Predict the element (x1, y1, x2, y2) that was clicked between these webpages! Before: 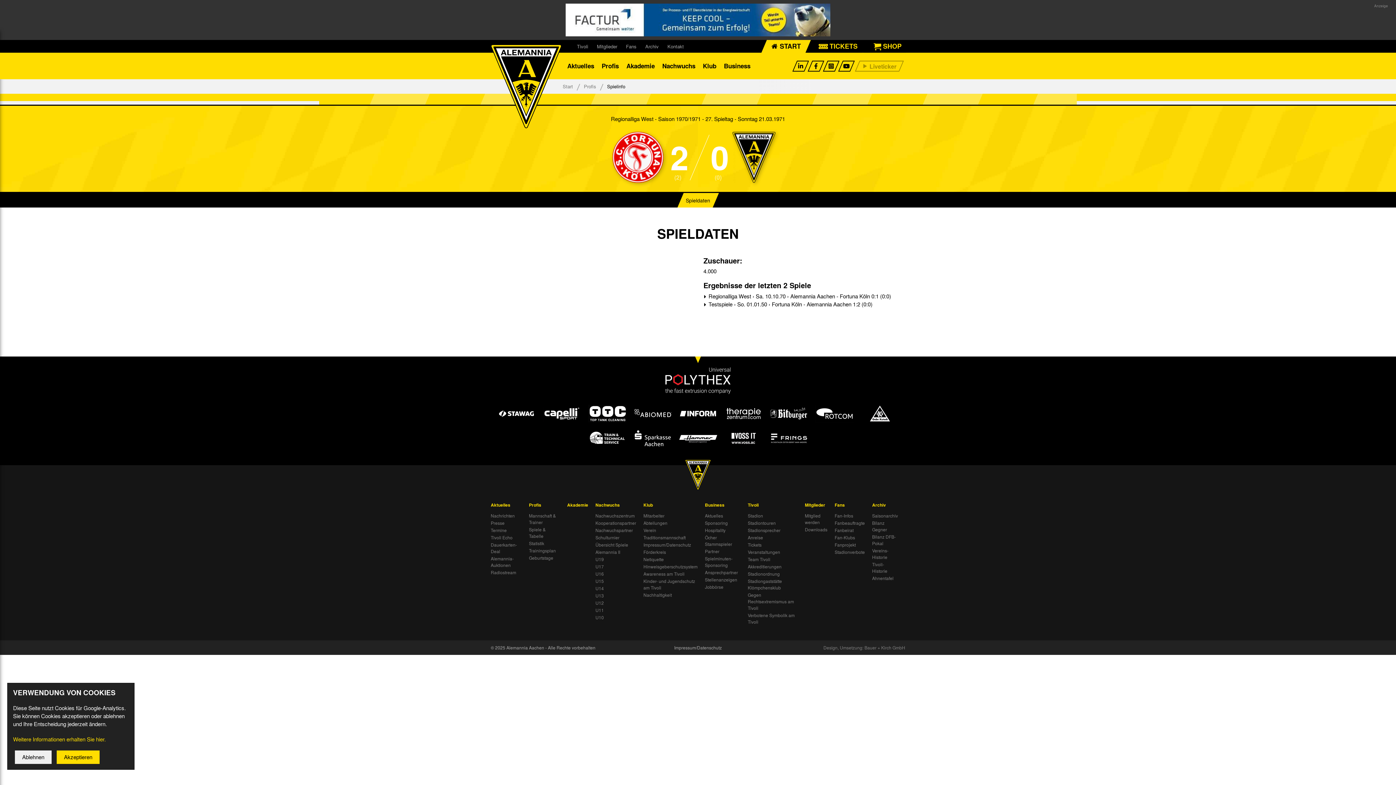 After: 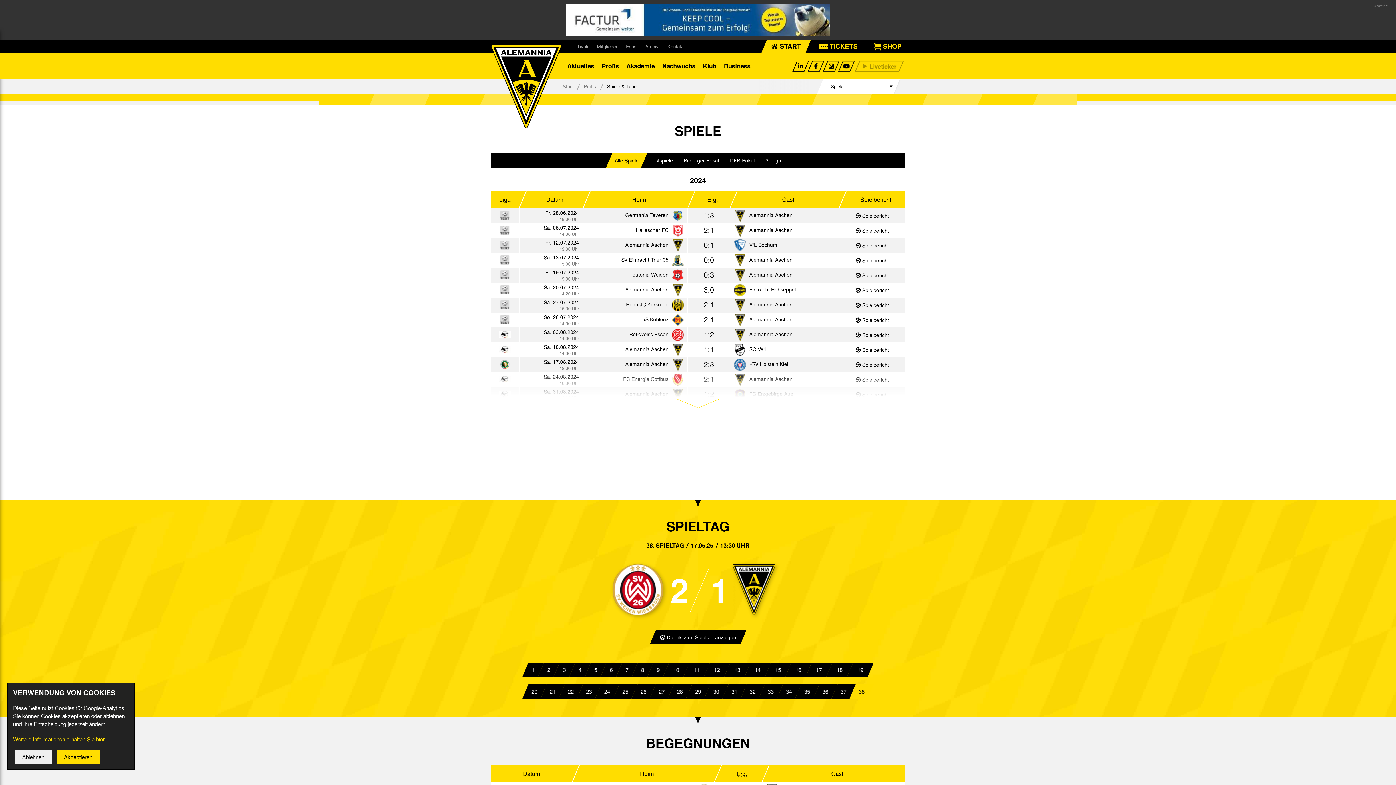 Action: bbox: (529, 484, 541, 491) label: Profis